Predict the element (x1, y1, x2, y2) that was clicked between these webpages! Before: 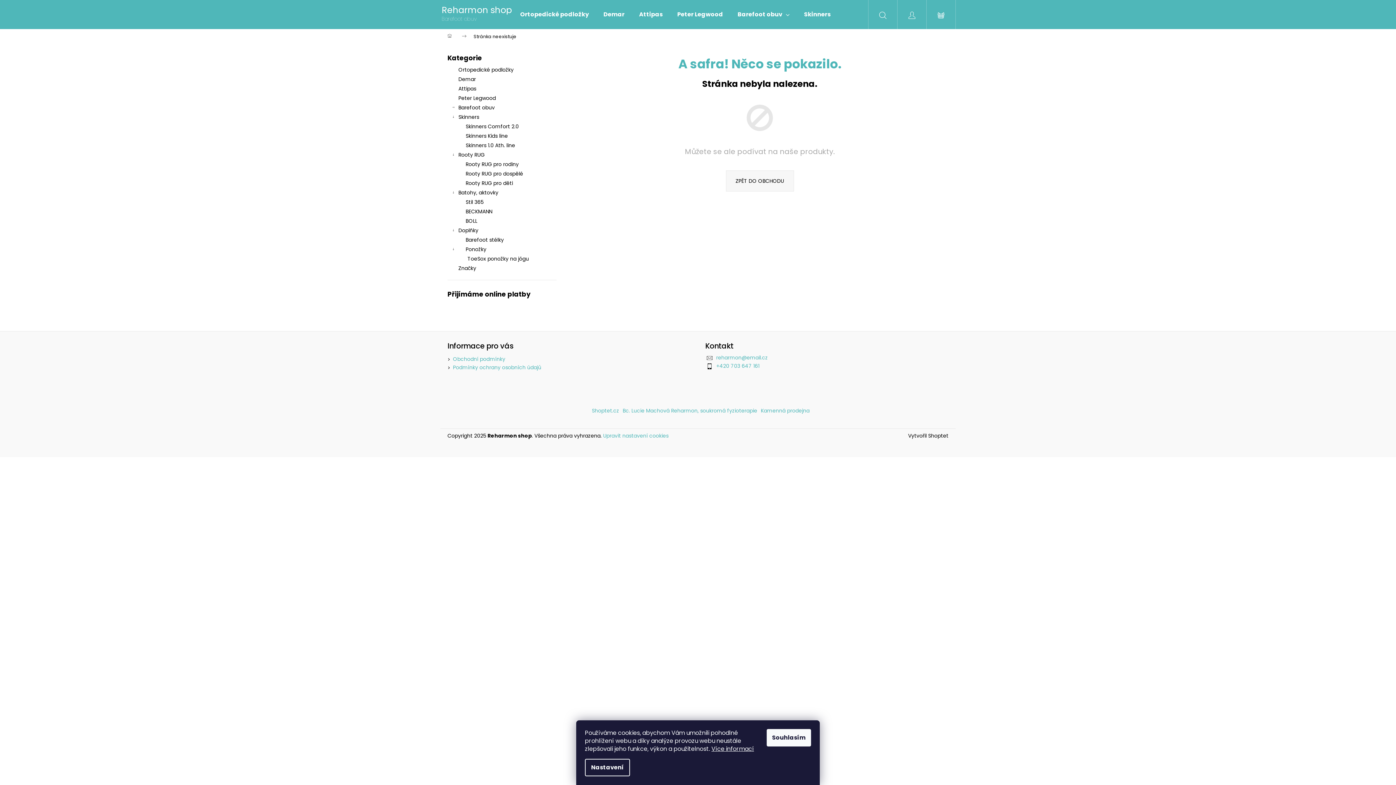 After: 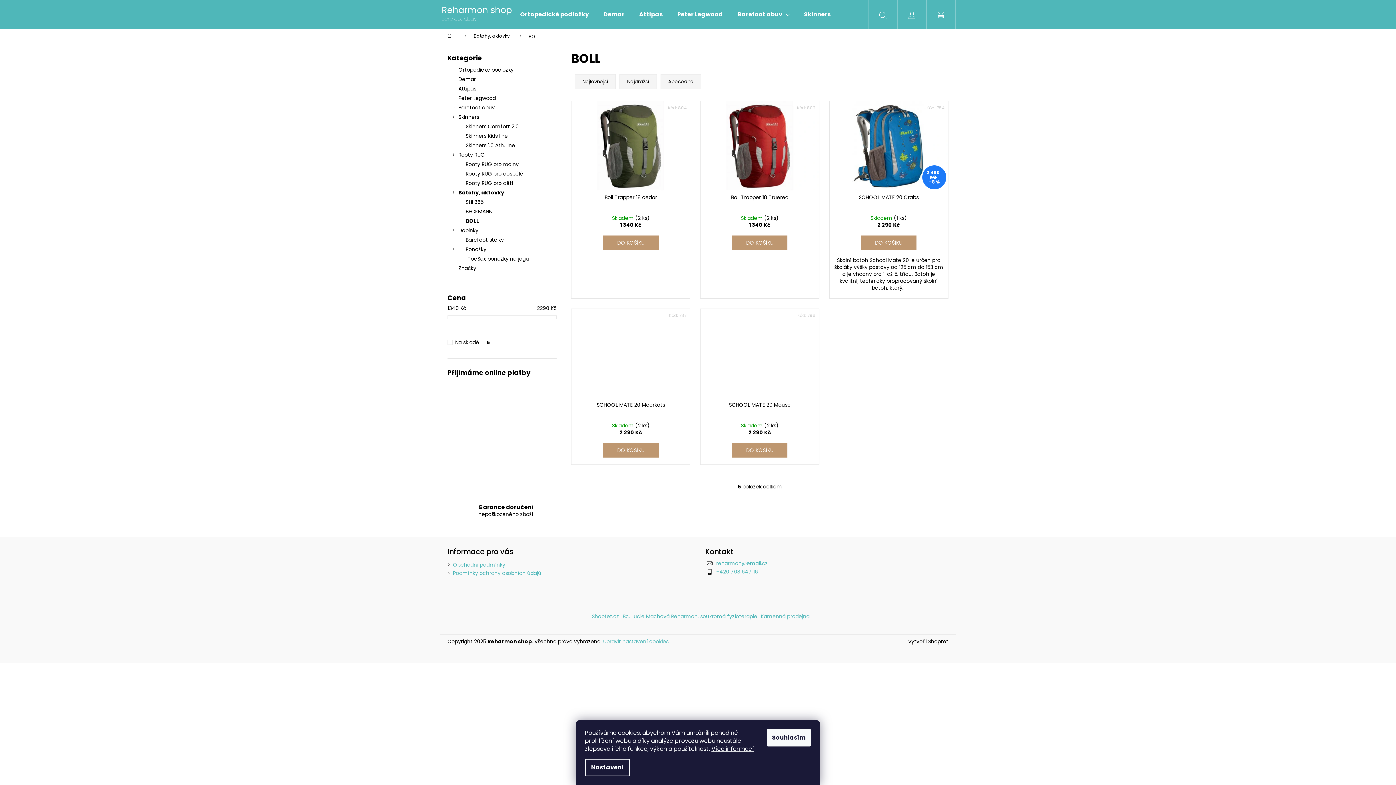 Action: bbox: (447, 216, 556, 225) label: BOLL